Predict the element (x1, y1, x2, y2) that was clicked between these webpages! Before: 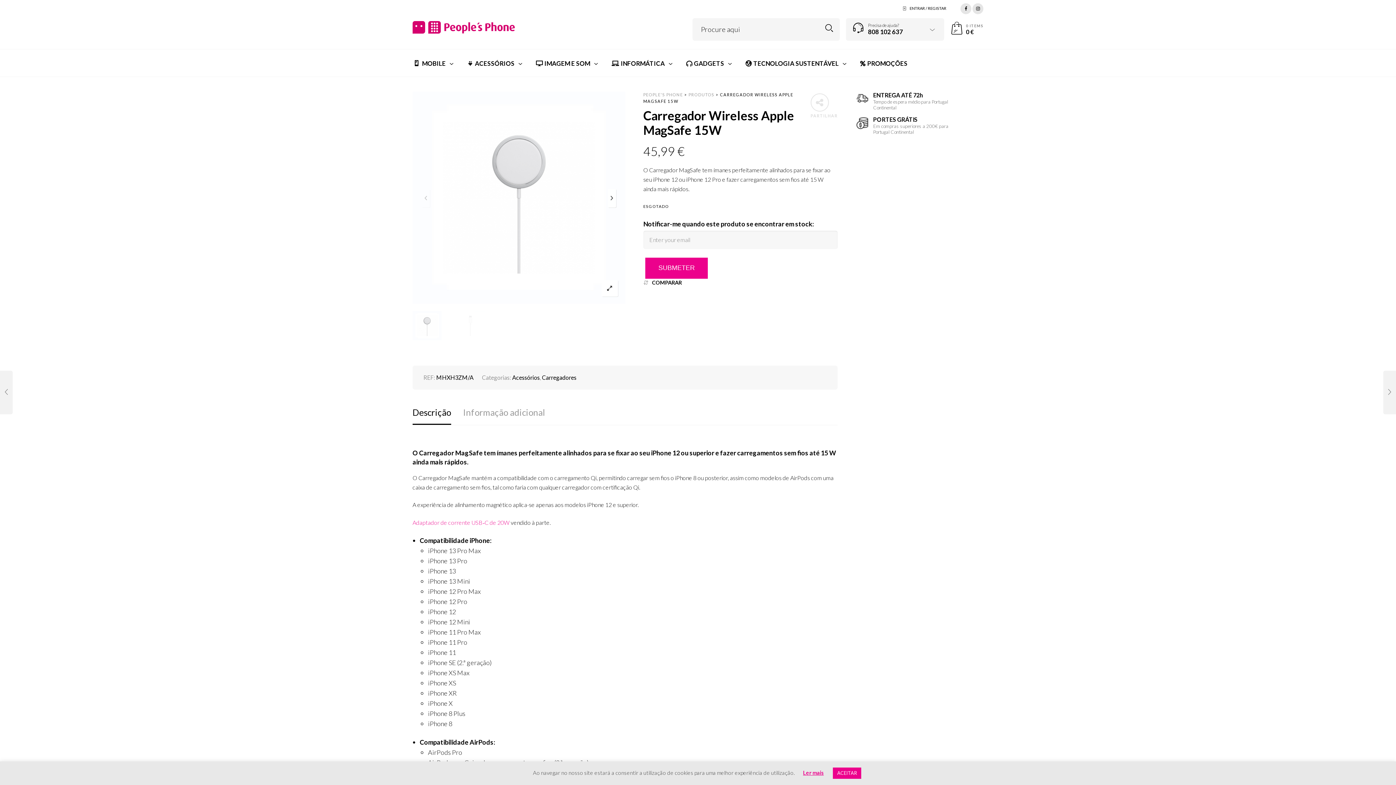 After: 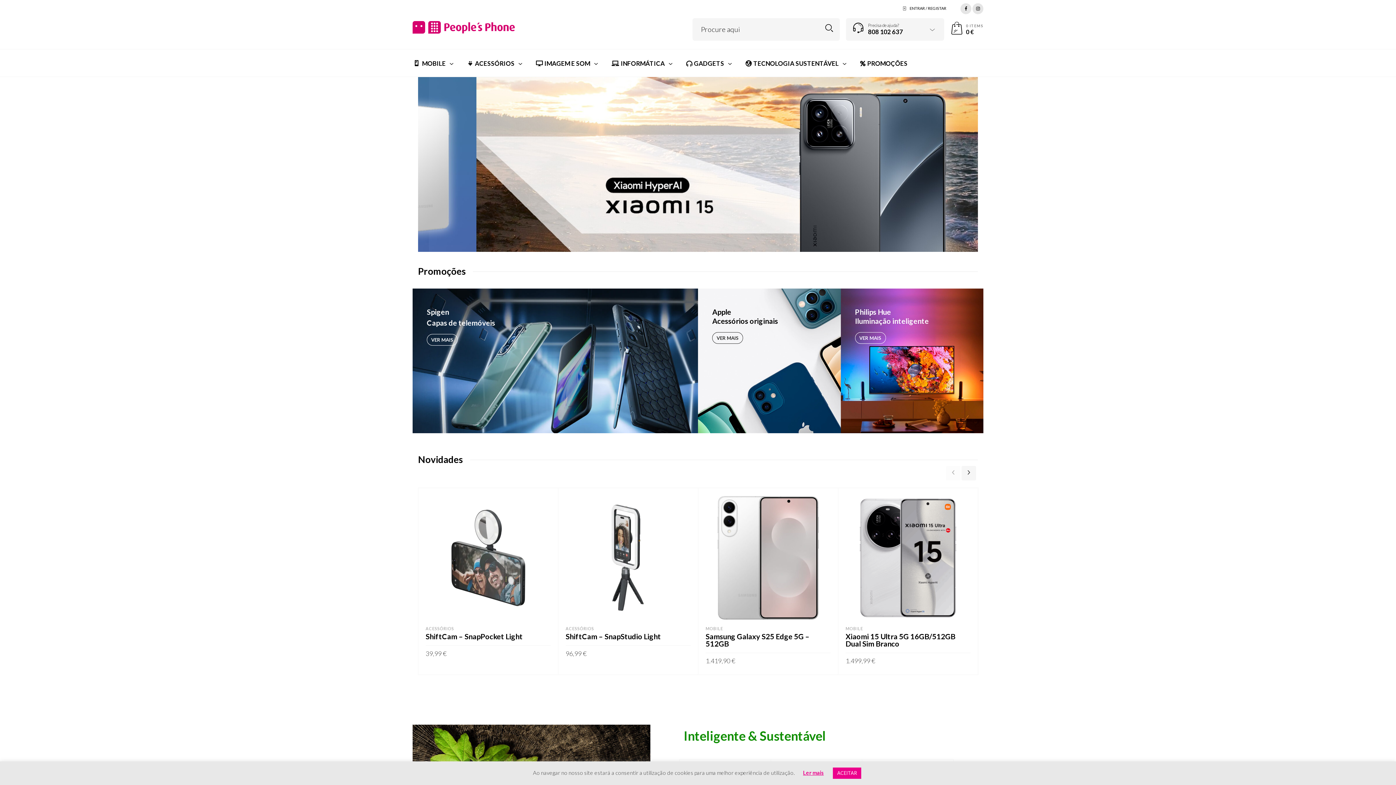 Action: bbox: (412, 22, 515, 29)